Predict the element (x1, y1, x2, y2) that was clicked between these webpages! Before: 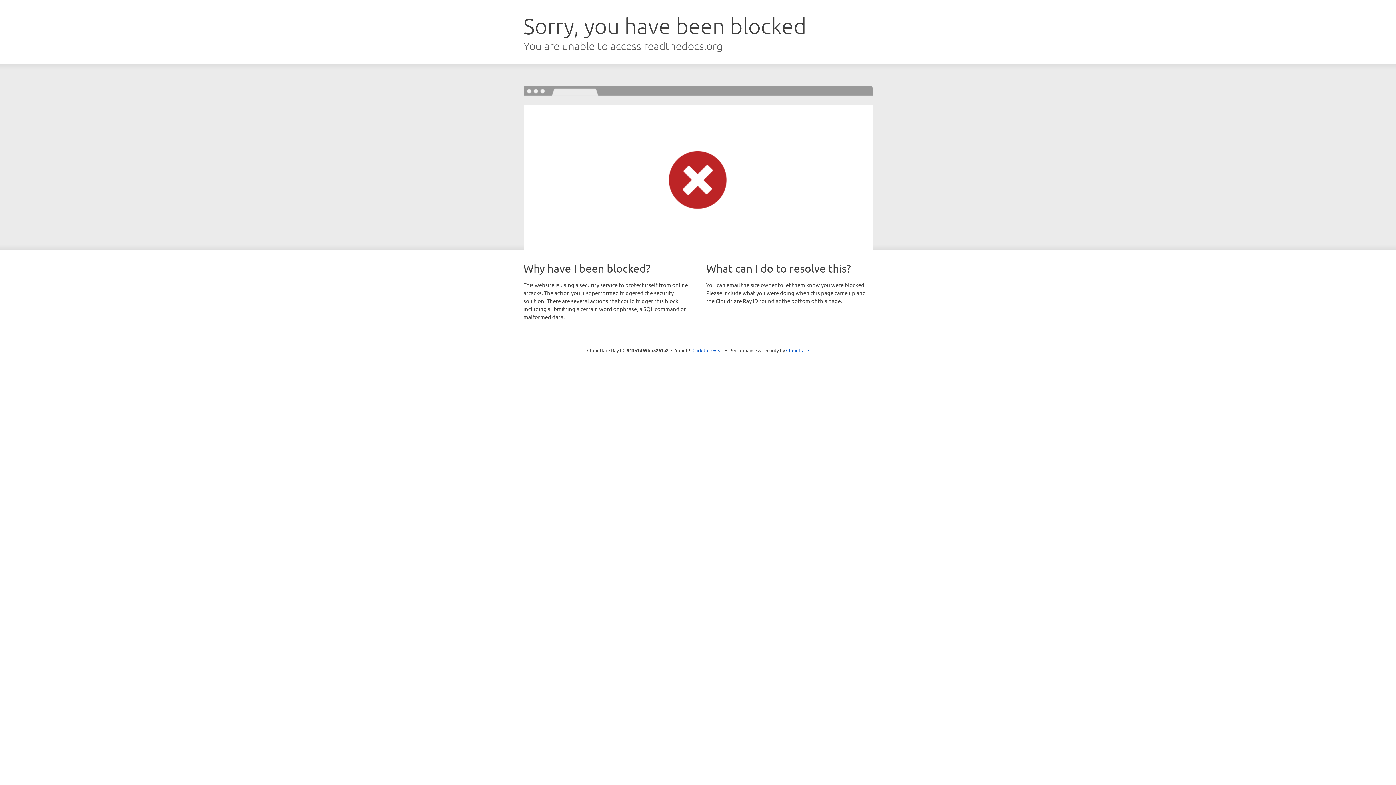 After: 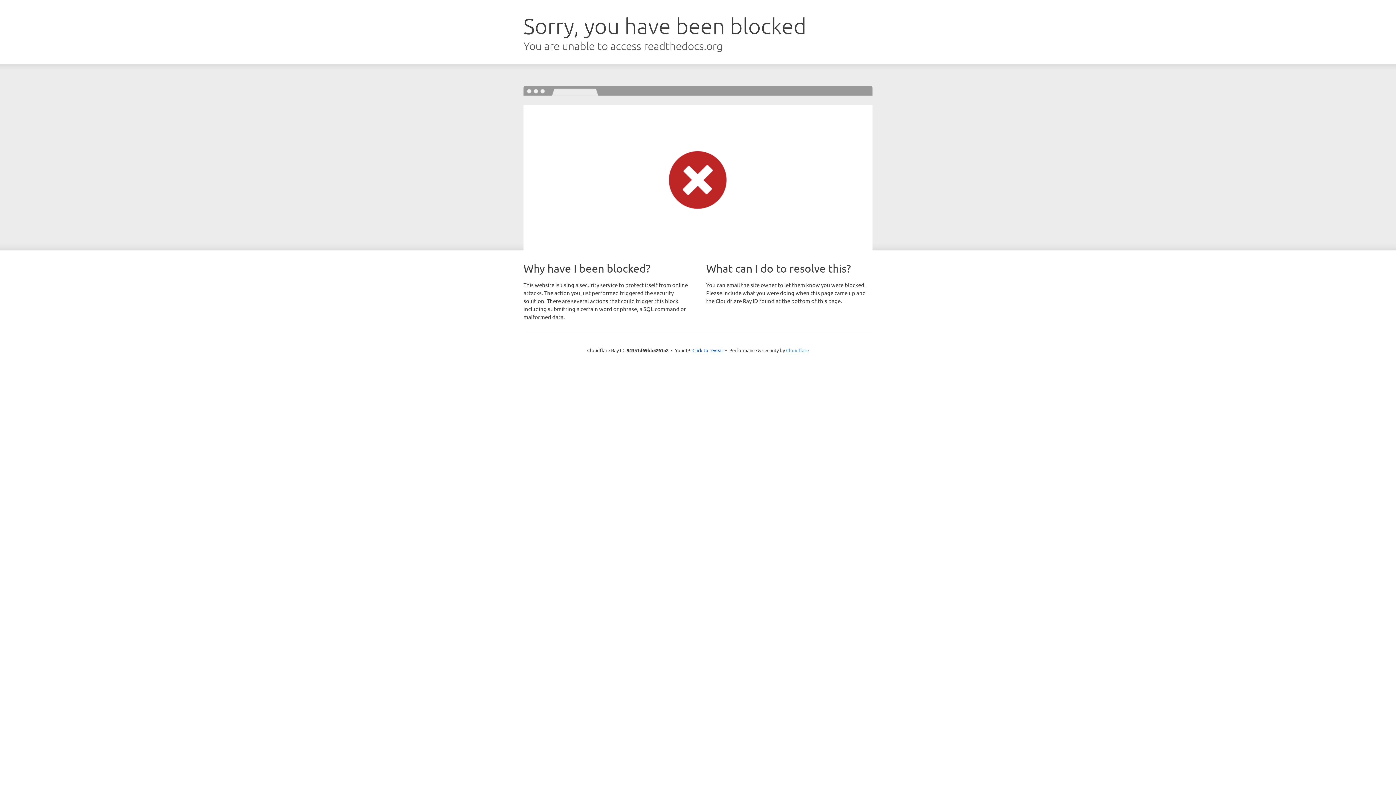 Action: bbox: (786, 347, 809, 353) label: Cloudflare